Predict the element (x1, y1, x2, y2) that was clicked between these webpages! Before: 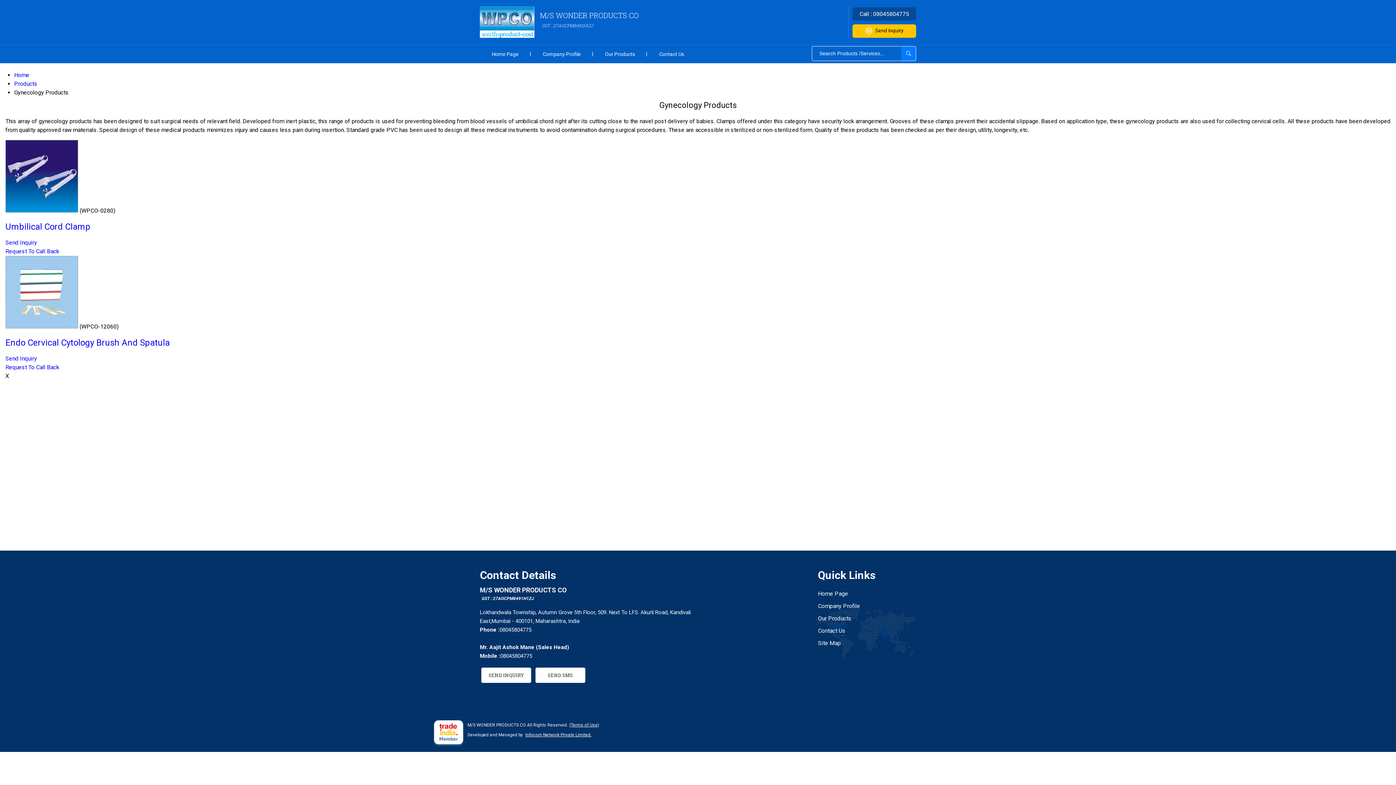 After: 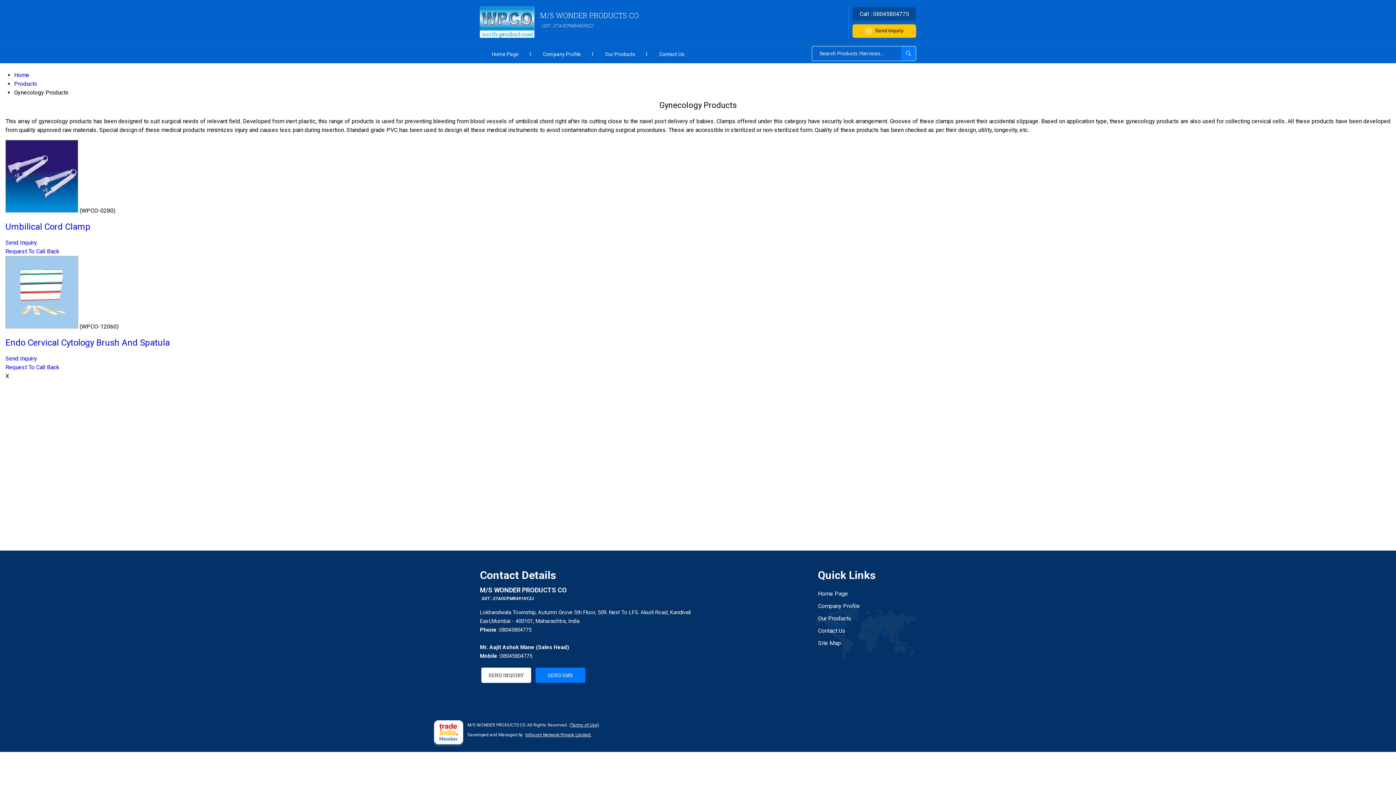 Action: bbox: (534, 667, 586, 683) label: SEND SMS